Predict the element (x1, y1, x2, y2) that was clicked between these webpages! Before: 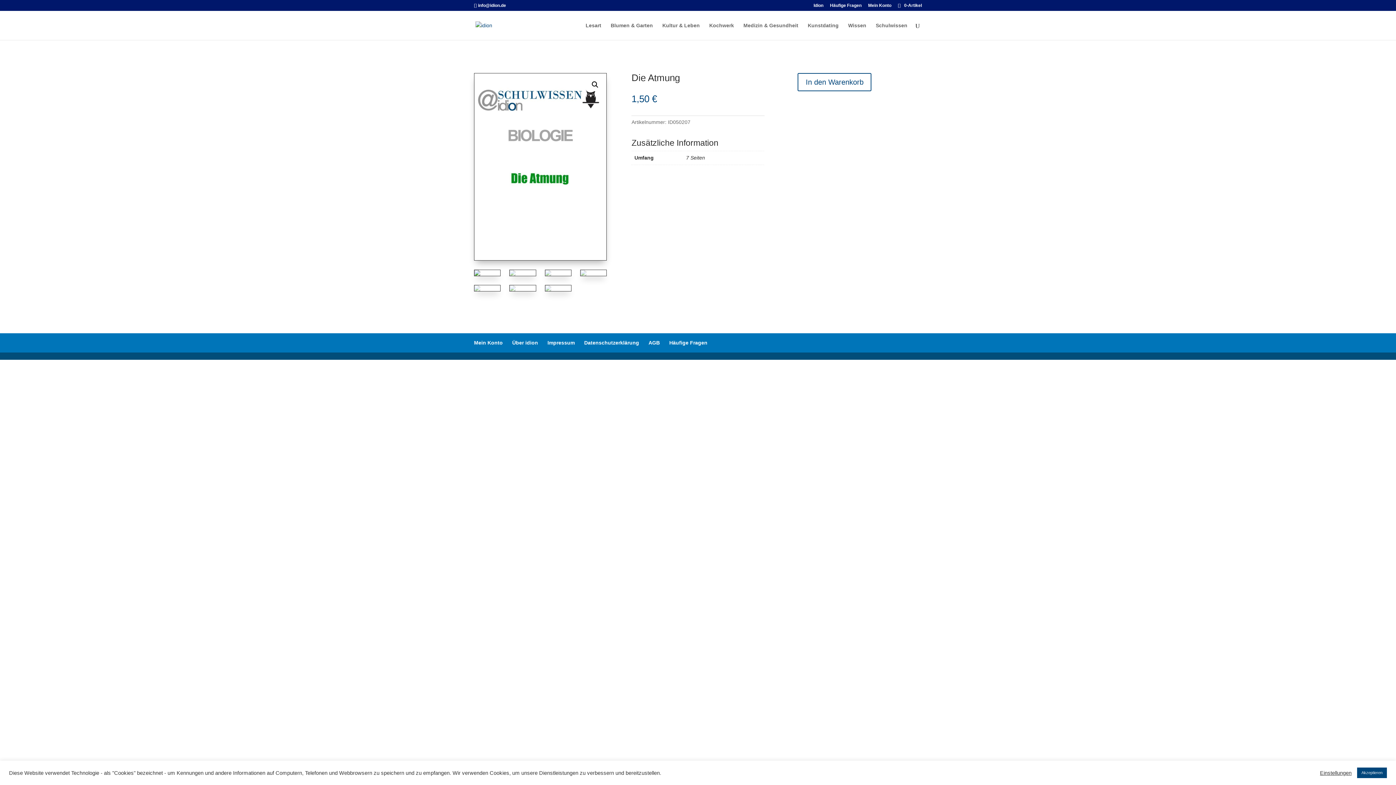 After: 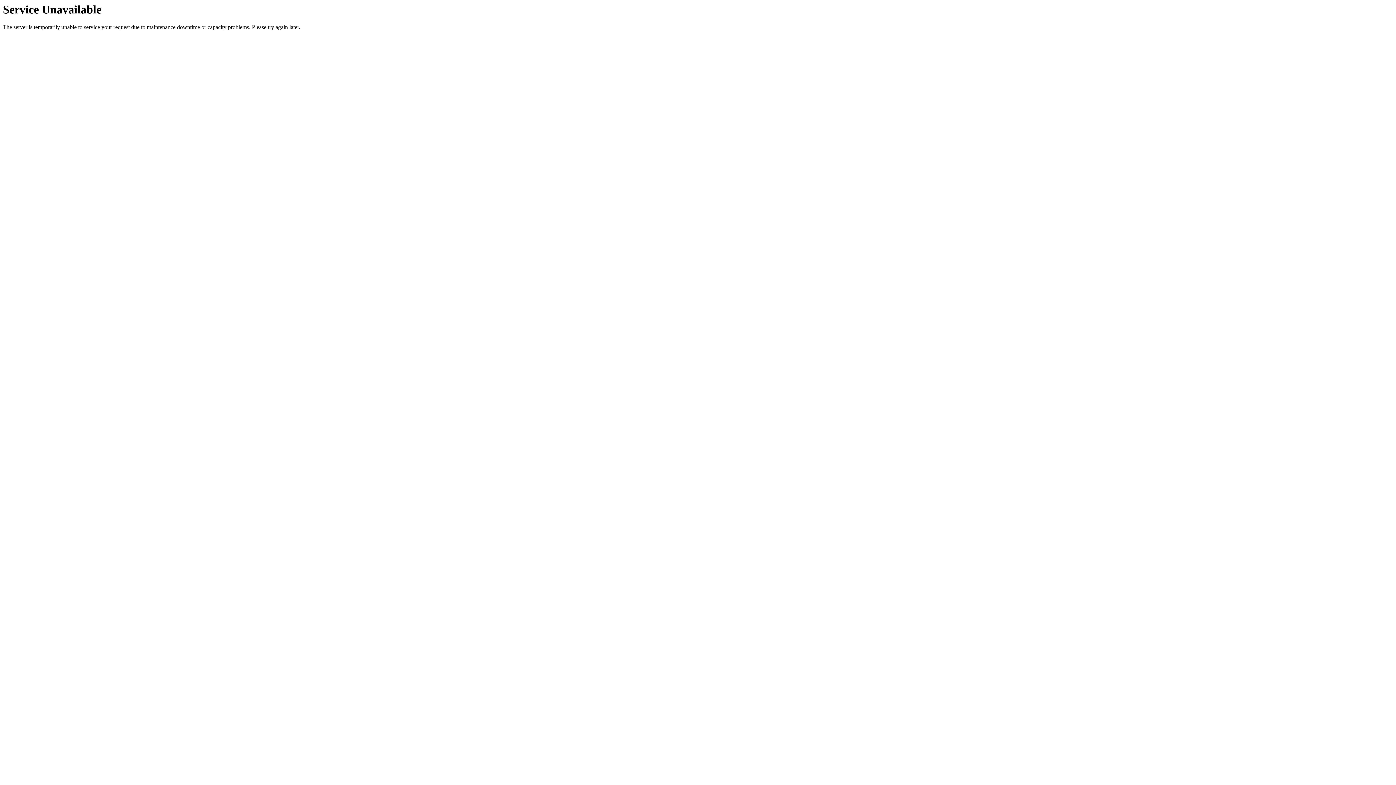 Action: label: Blumen & Garten bbox: (610, 22, 653, 40)